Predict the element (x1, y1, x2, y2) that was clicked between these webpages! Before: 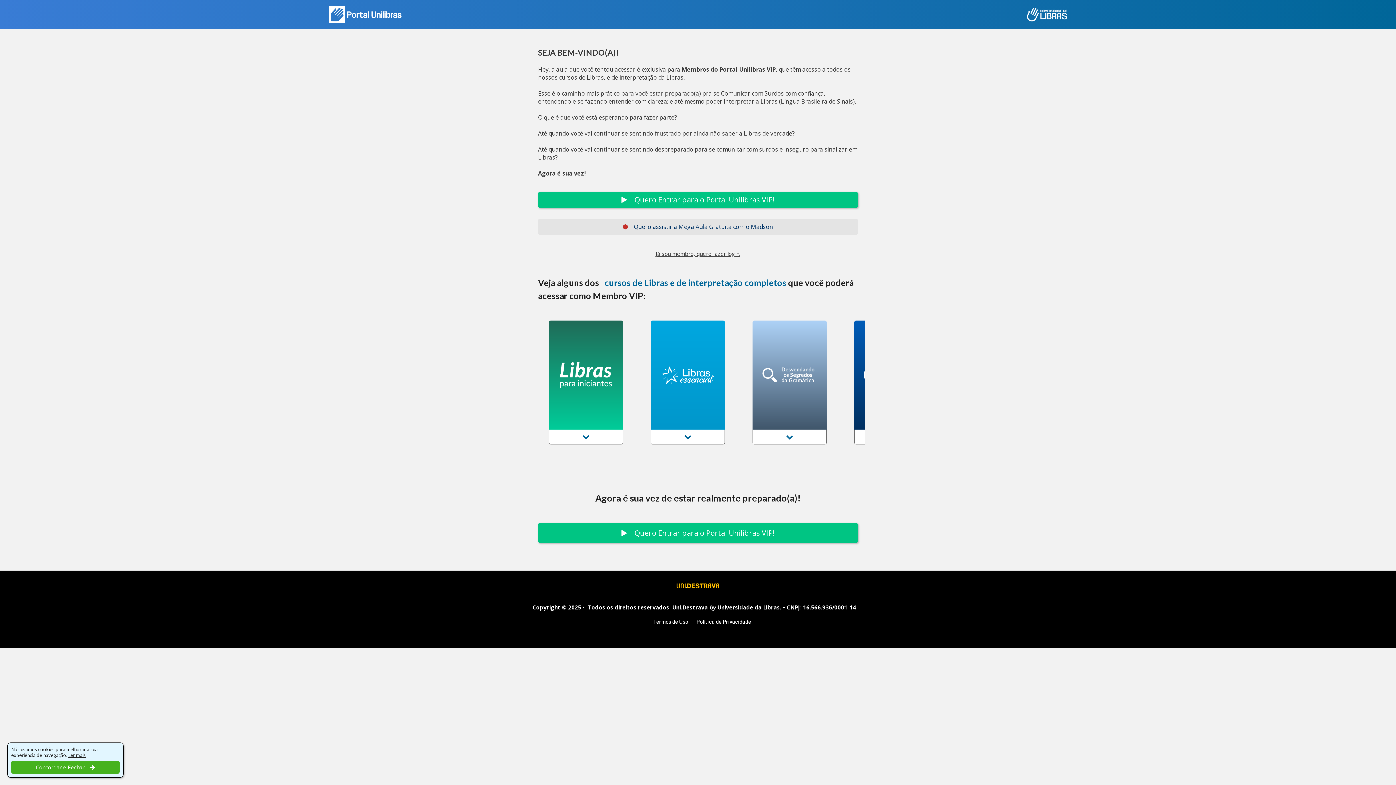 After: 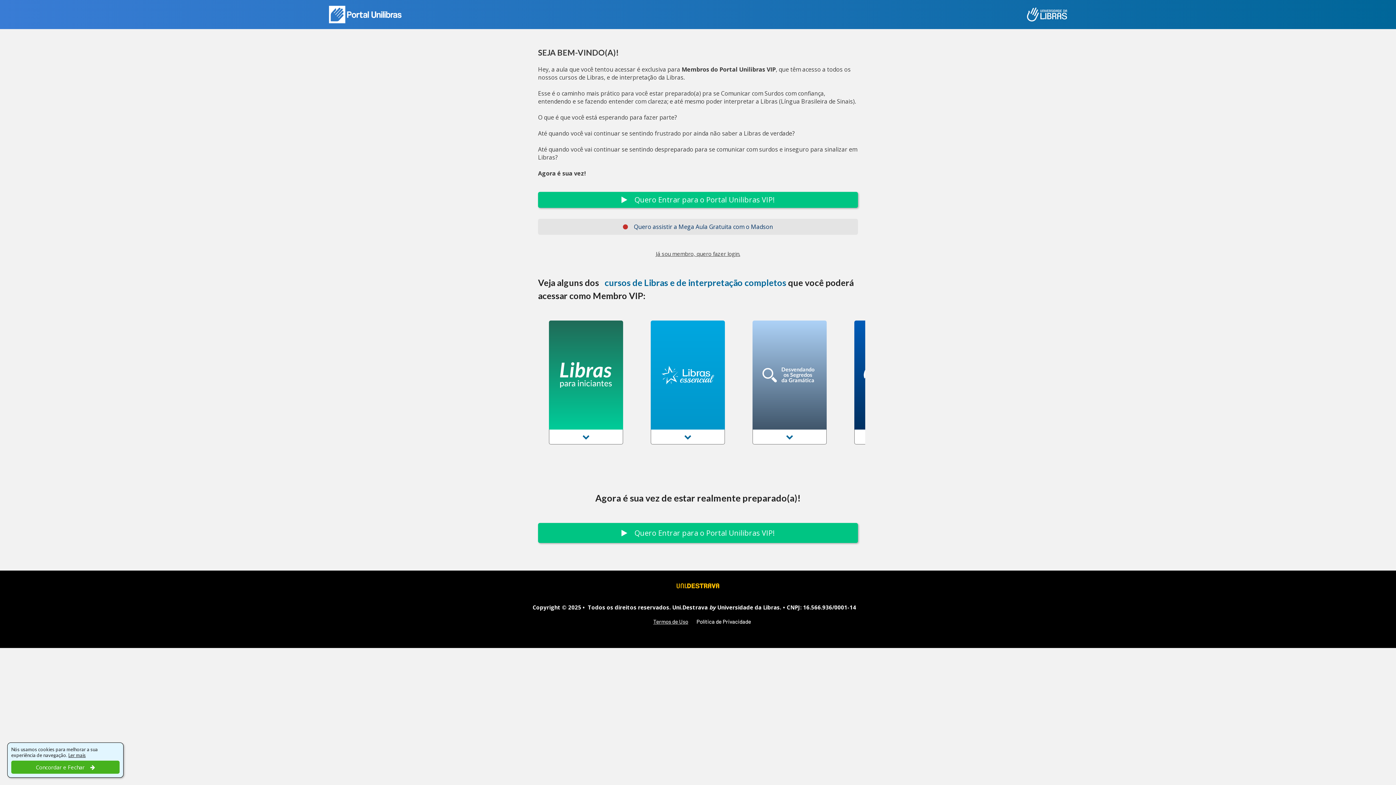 Action: bbox: (652, 619, 689, 633) label: Termos de Uso